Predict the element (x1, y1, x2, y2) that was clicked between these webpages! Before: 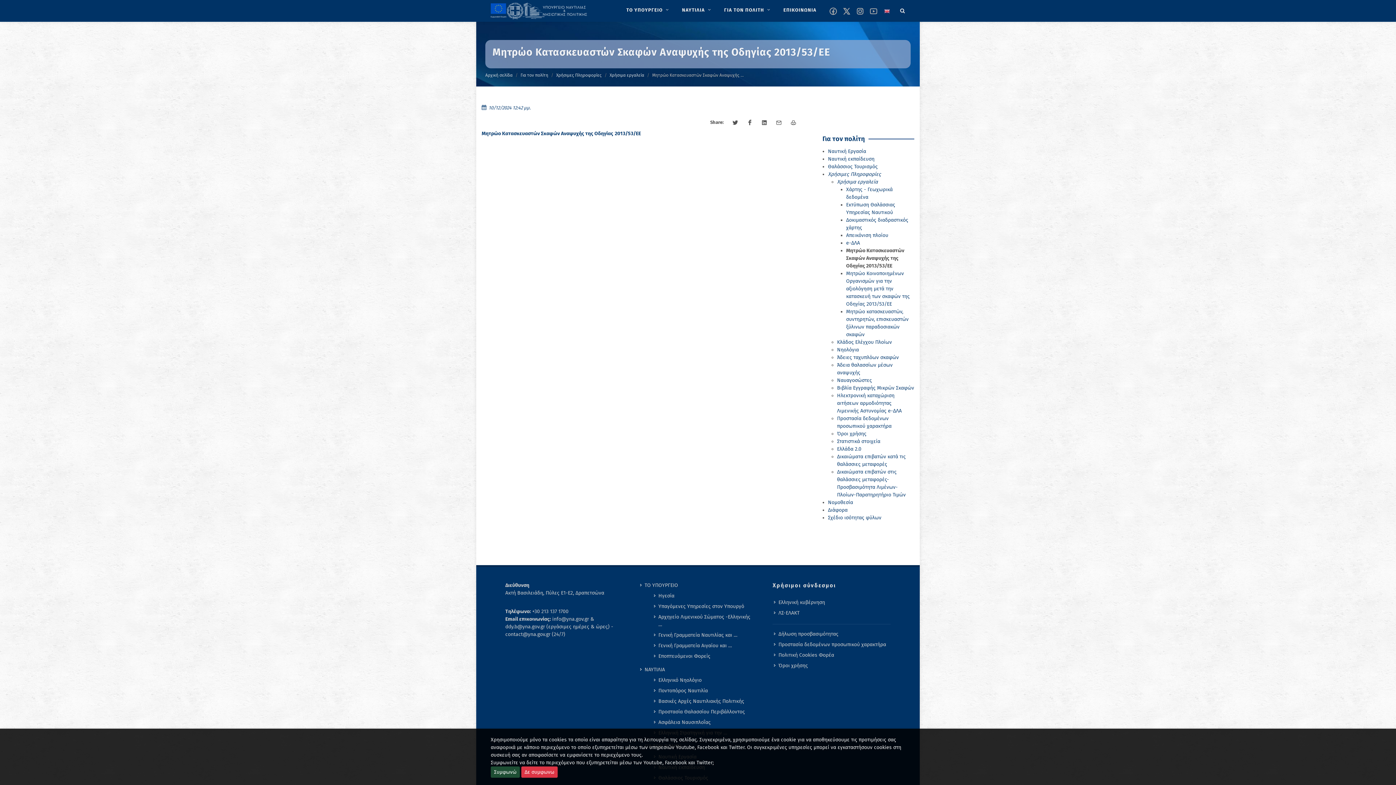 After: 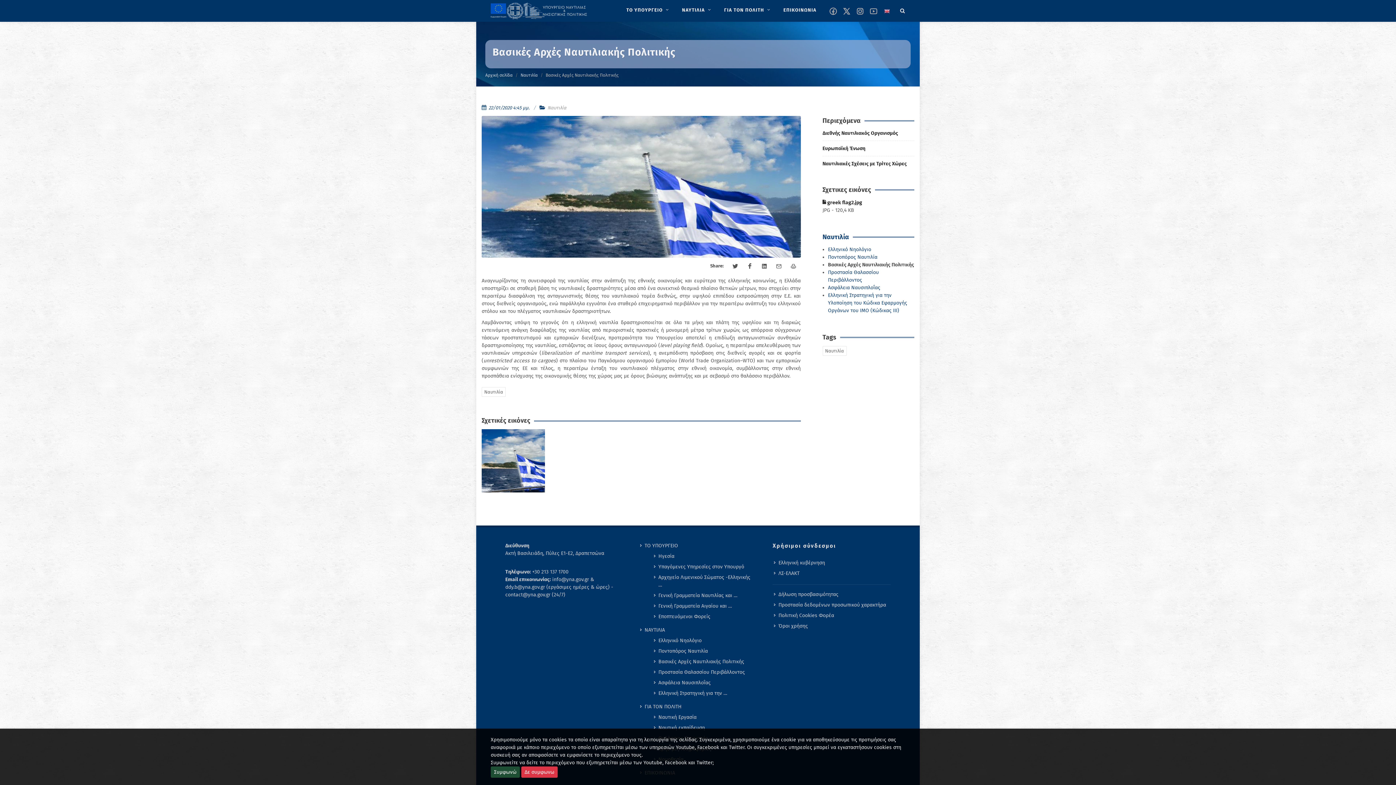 Action: label: Βασικές Αρχές Ναυτιλιακής Πολιτικής bbox: (654, 697, 745, 705)